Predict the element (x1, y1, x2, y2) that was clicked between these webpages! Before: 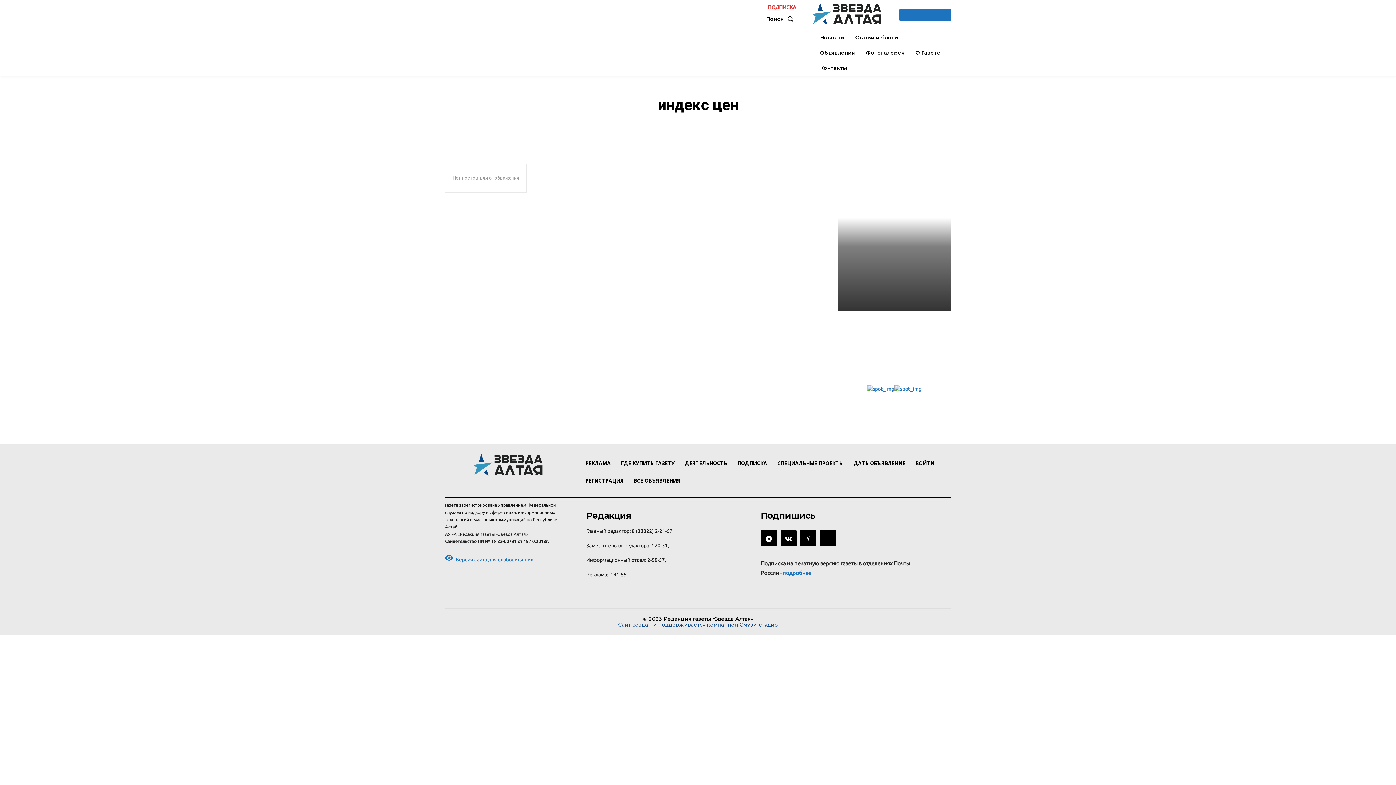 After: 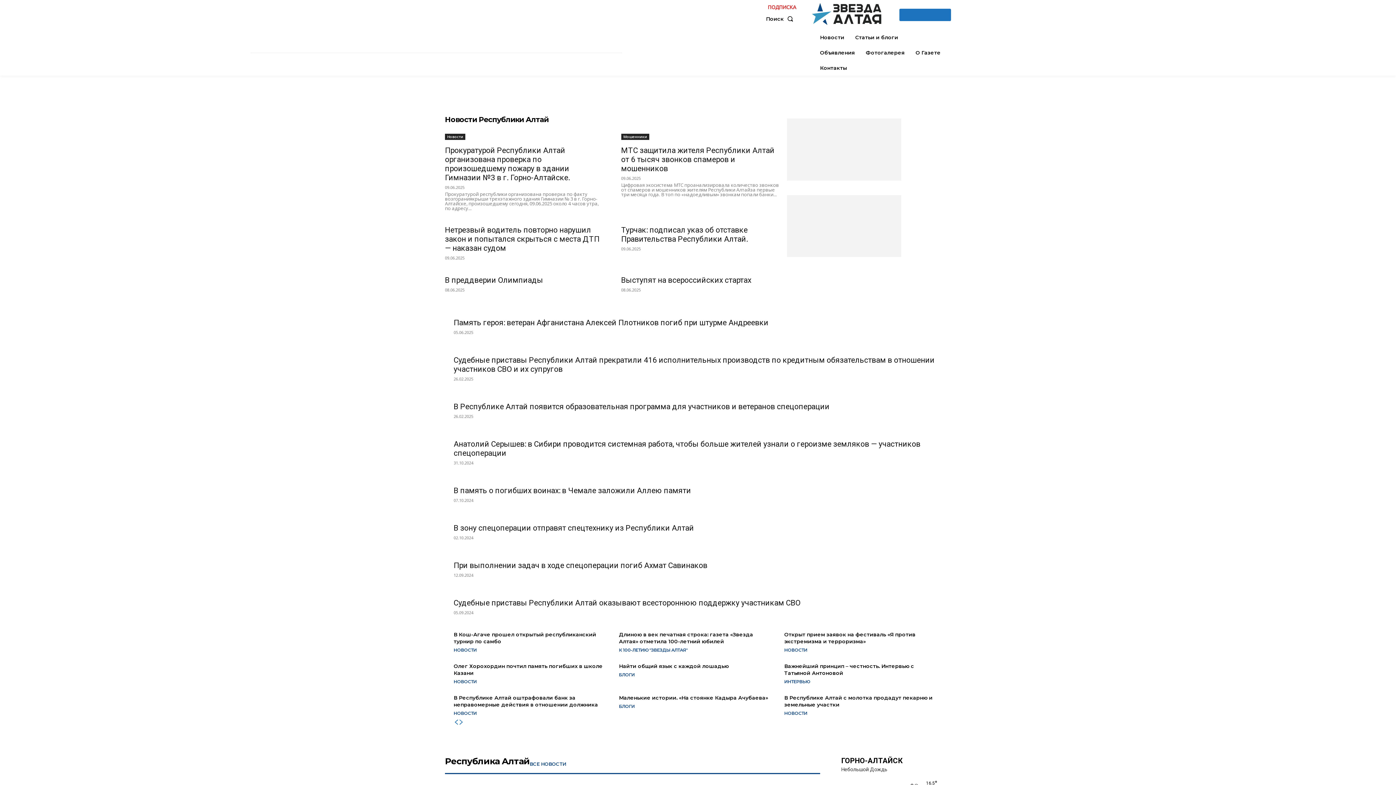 Action: bbox: (810, 0, 883, 28)